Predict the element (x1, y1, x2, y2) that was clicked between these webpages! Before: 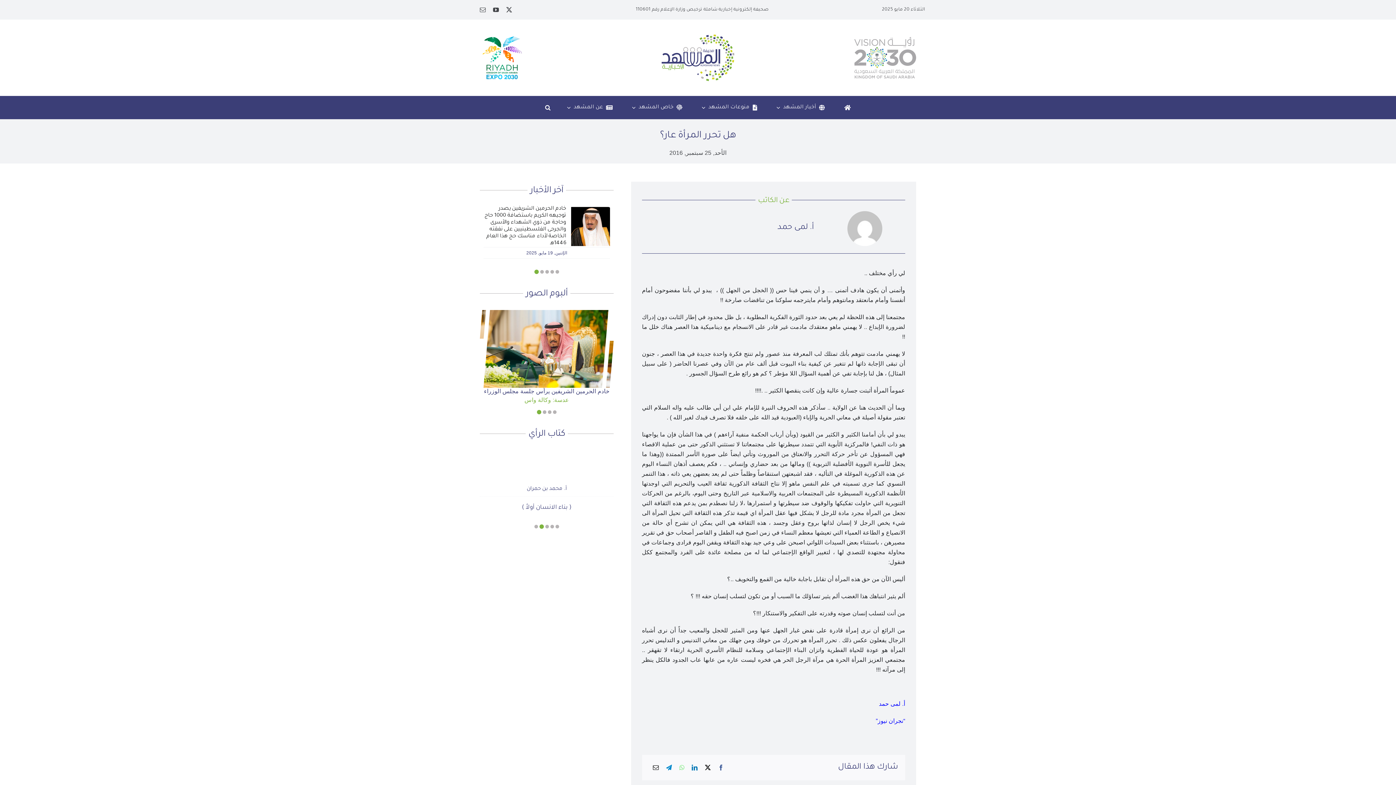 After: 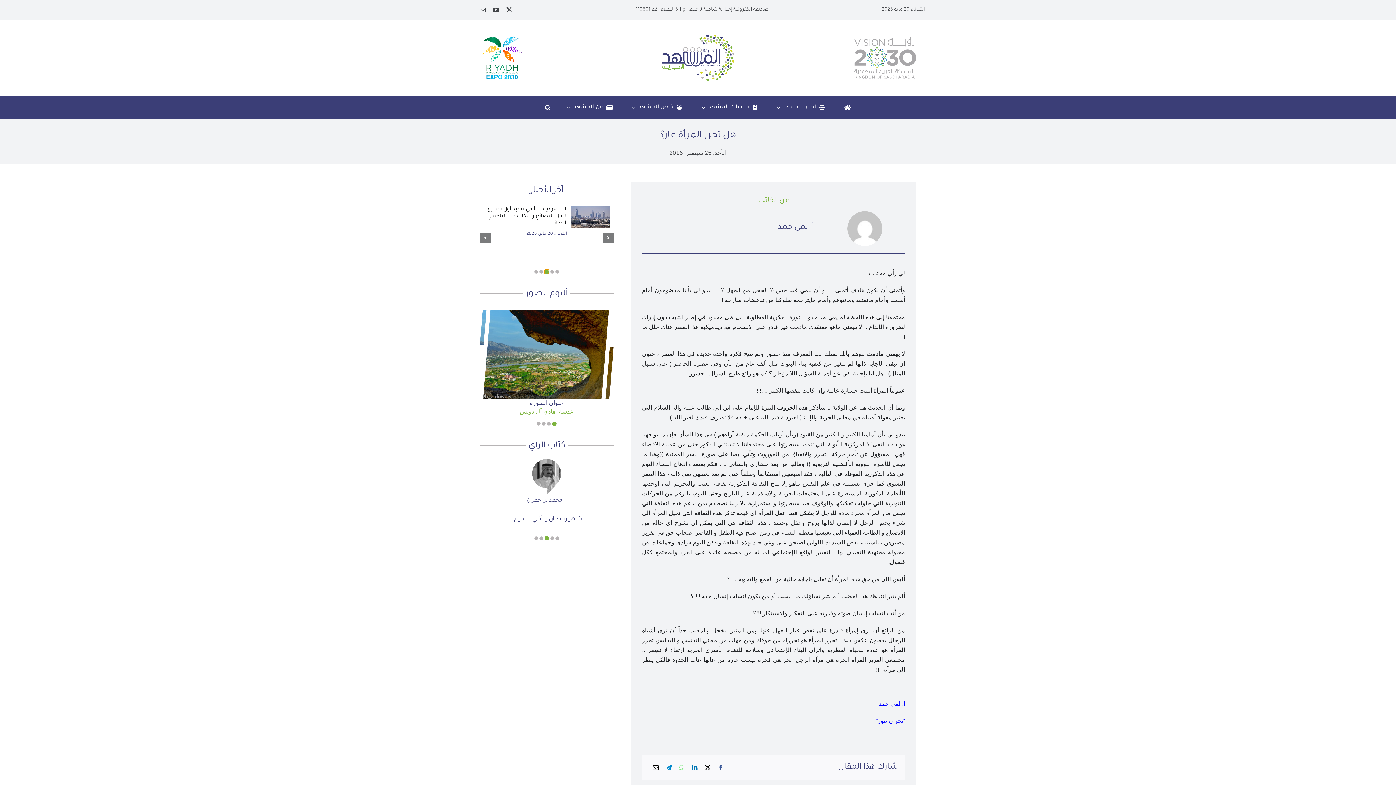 Action: bbox: (544, 270, 548, 273) label: Go to slide 3